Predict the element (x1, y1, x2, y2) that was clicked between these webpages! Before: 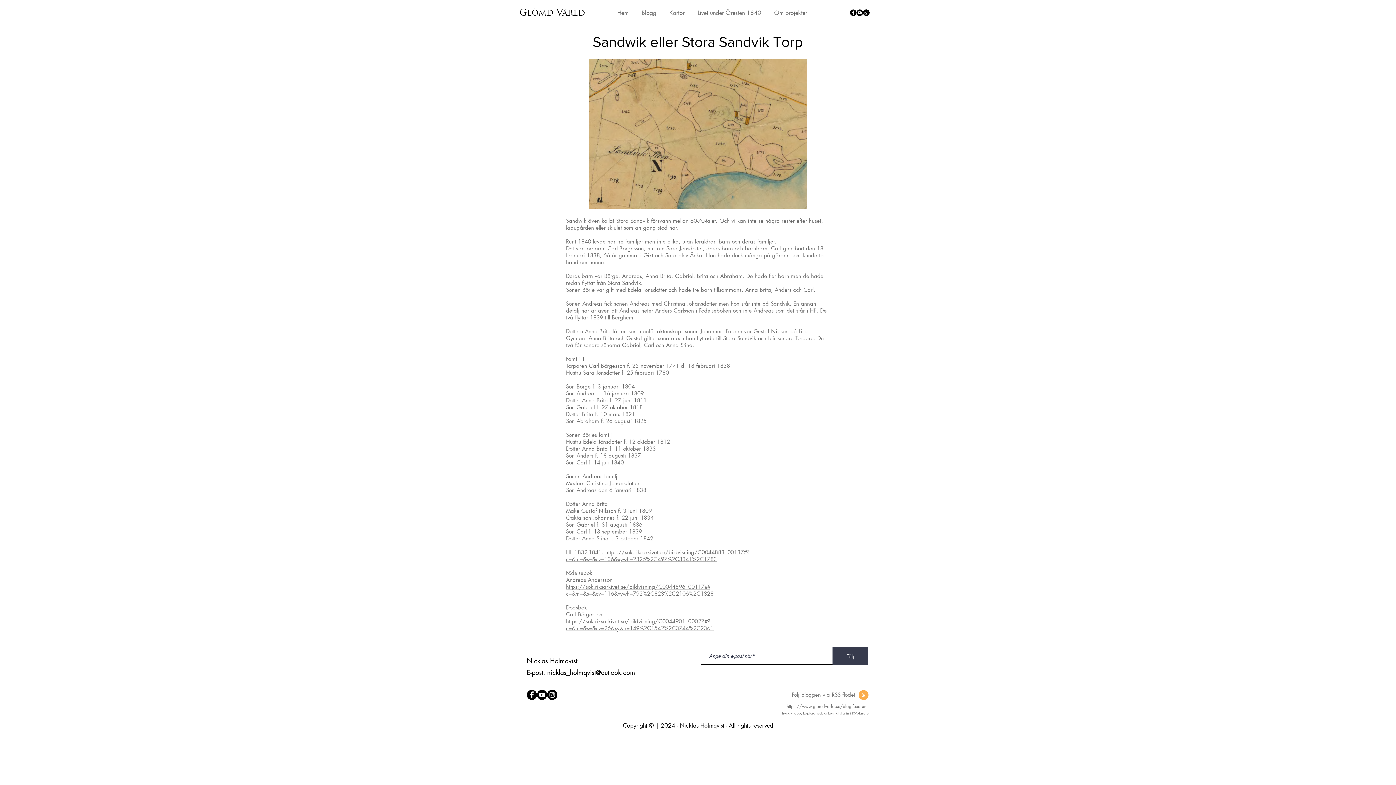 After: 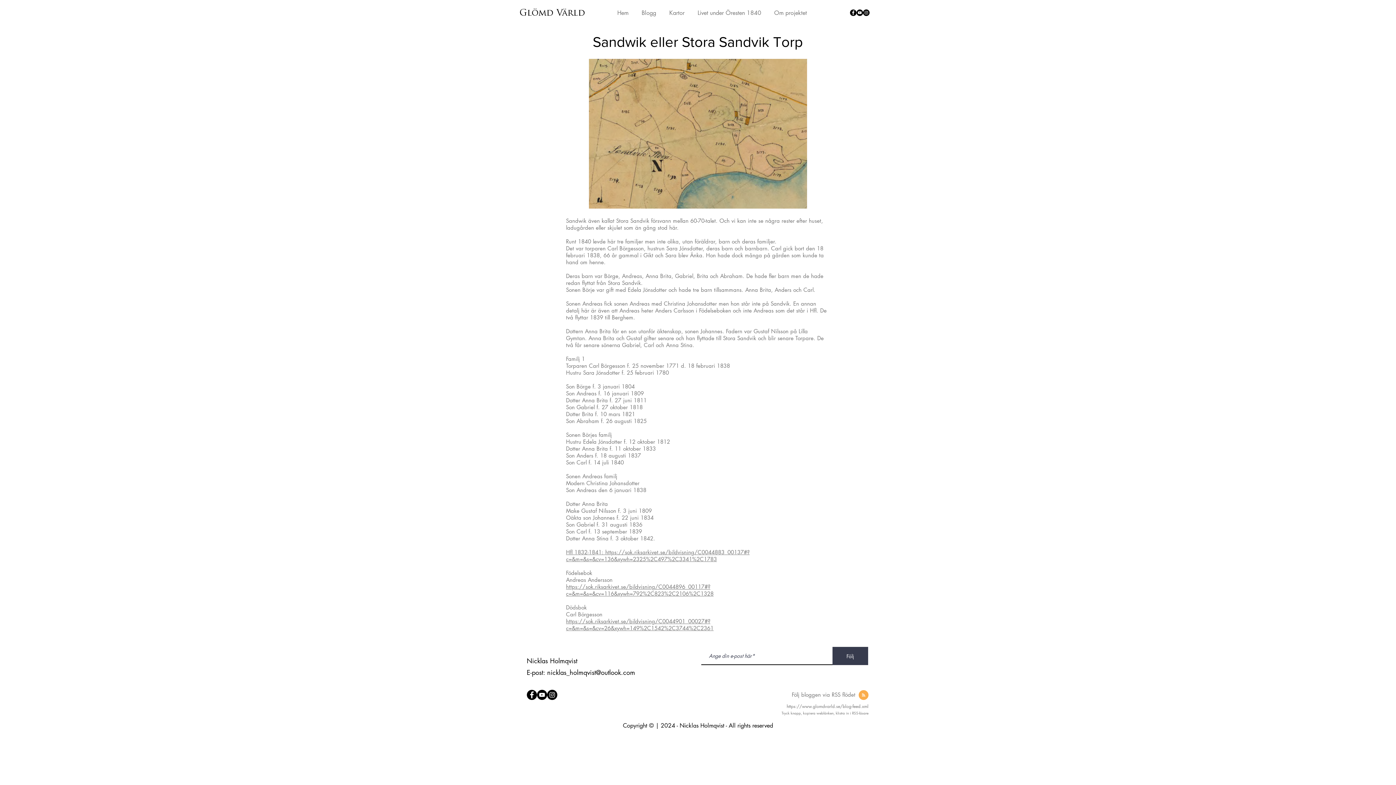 Action: bbox: (566, 549, 605, 556) label: Hfl 1832-1841: 